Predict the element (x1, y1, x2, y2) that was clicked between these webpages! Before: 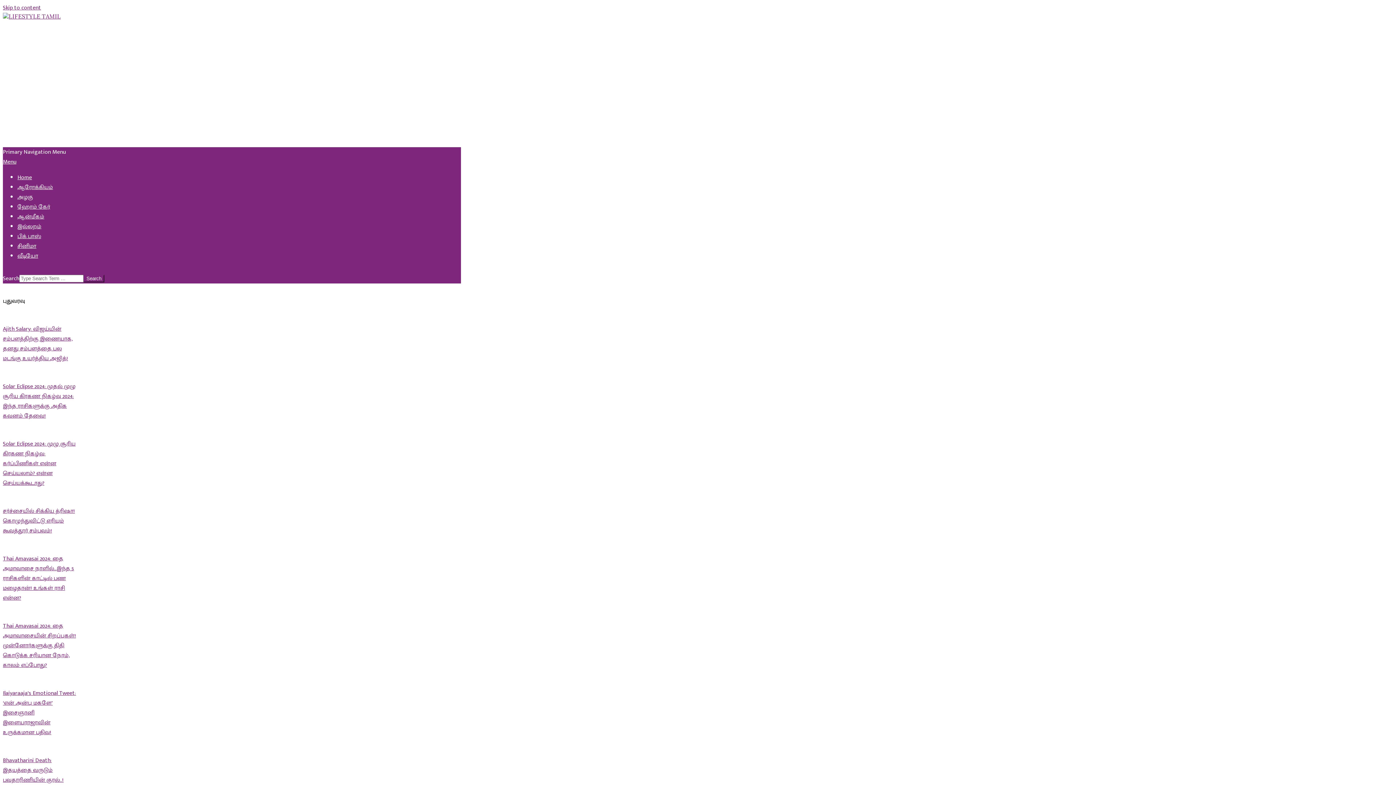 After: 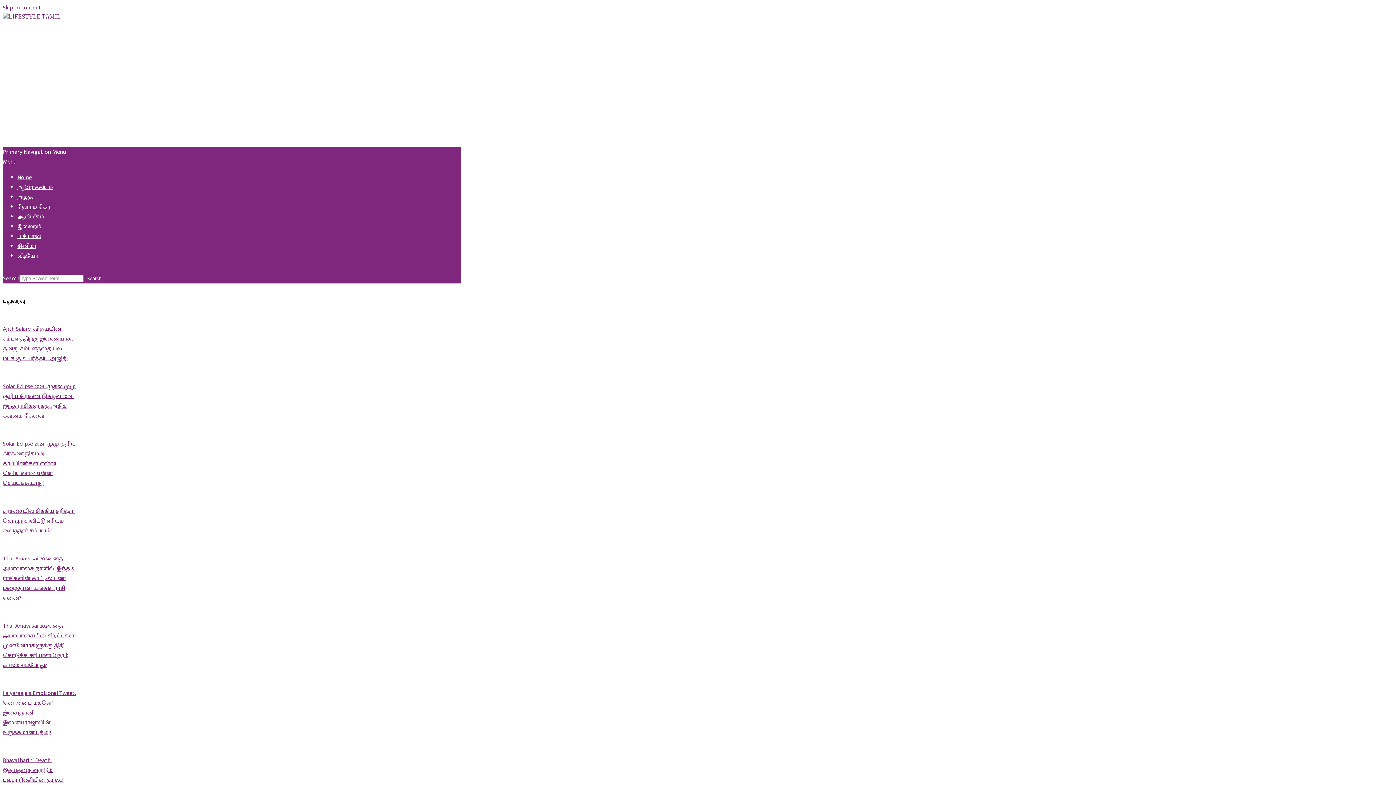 Action: label: Thai Amavasai 2024: தை அமாவாசையின் சிறப்புகள்! முன்னோர்களுக்கு திதி கொடுக்க சரியான நேரம், காலம் எப்போது? bbox: (2, 621, 76, 670)